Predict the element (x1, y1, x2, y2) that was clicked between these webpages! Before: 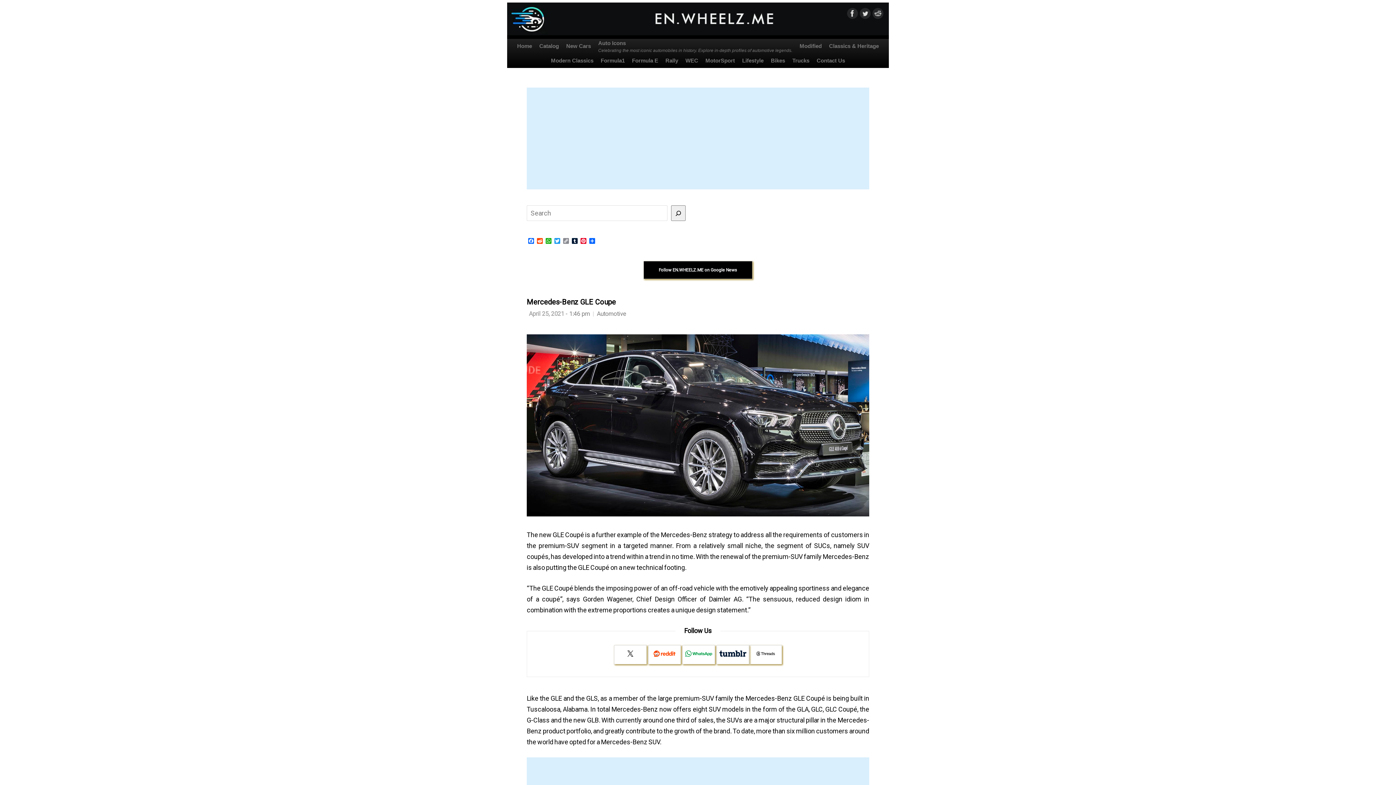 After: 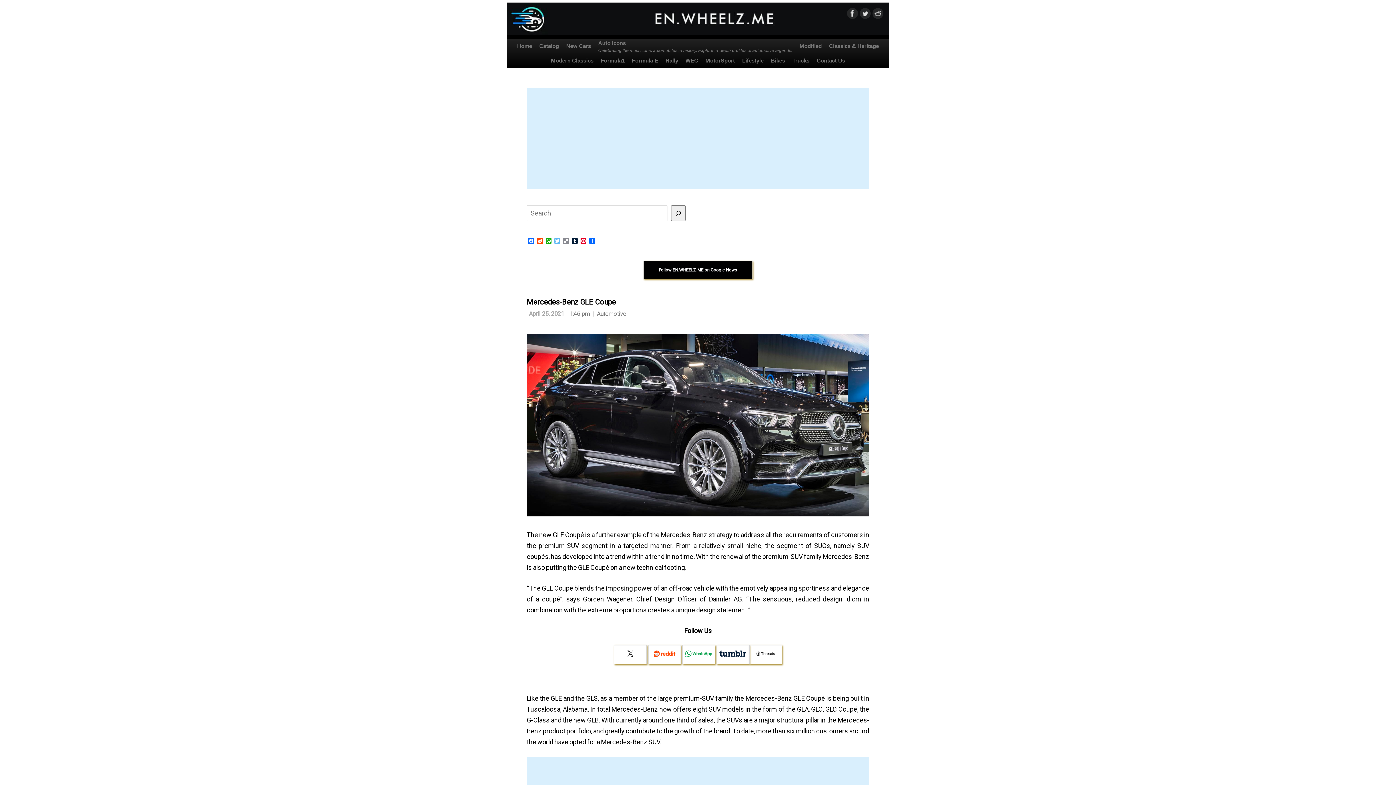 Action: bbox: (553, 238, 561, 245) label: Twitter